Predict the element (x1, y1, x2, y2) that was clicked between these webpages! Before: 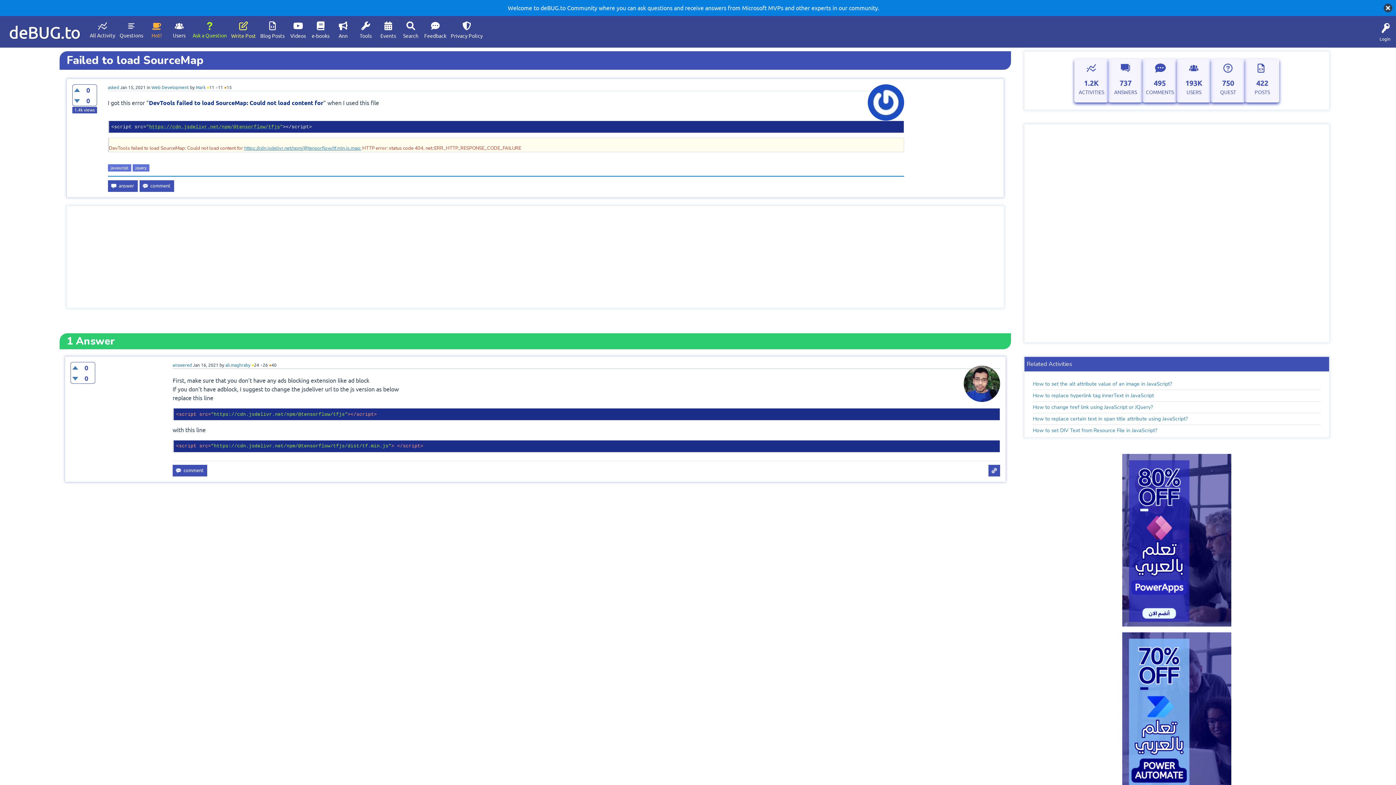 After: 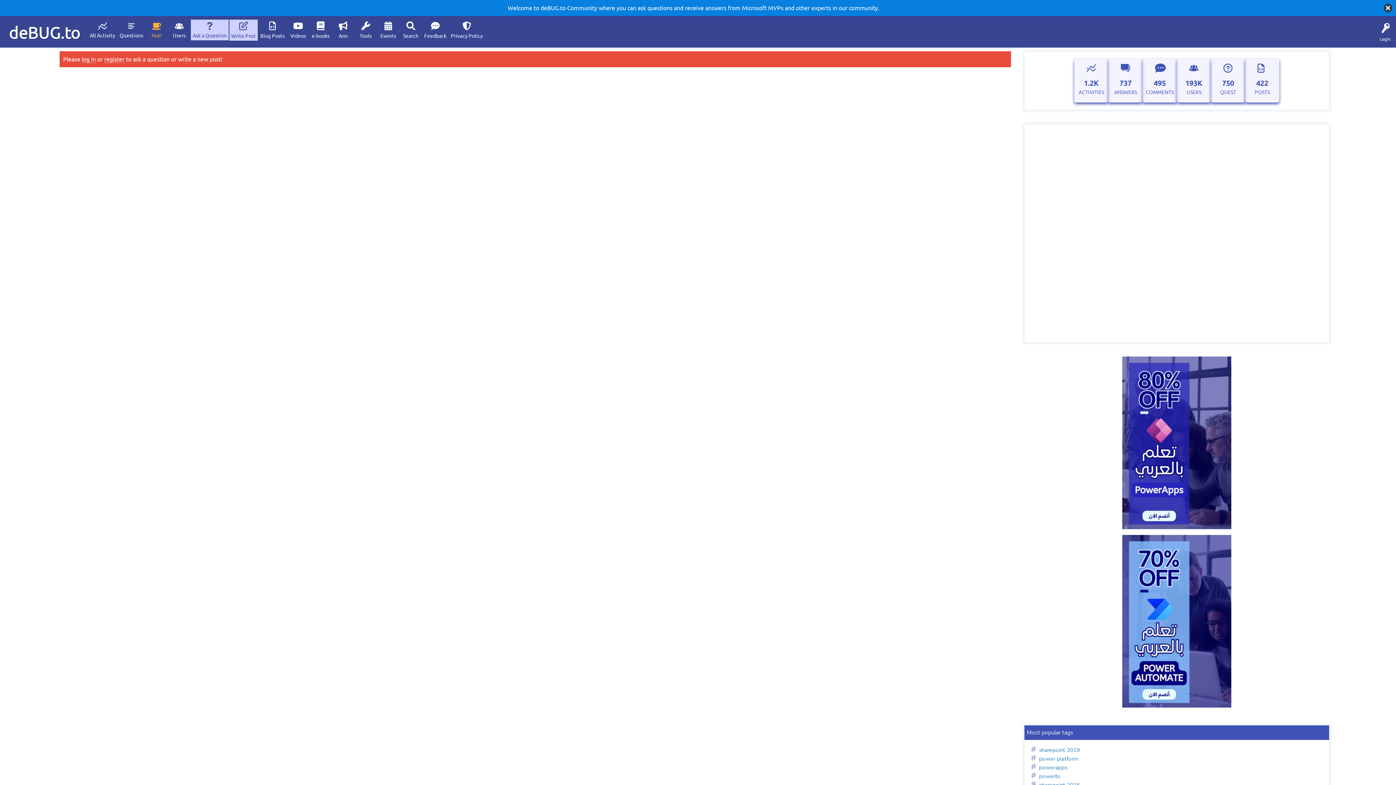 Action: bbox: (229, 19, 257, 40) label: Write Post